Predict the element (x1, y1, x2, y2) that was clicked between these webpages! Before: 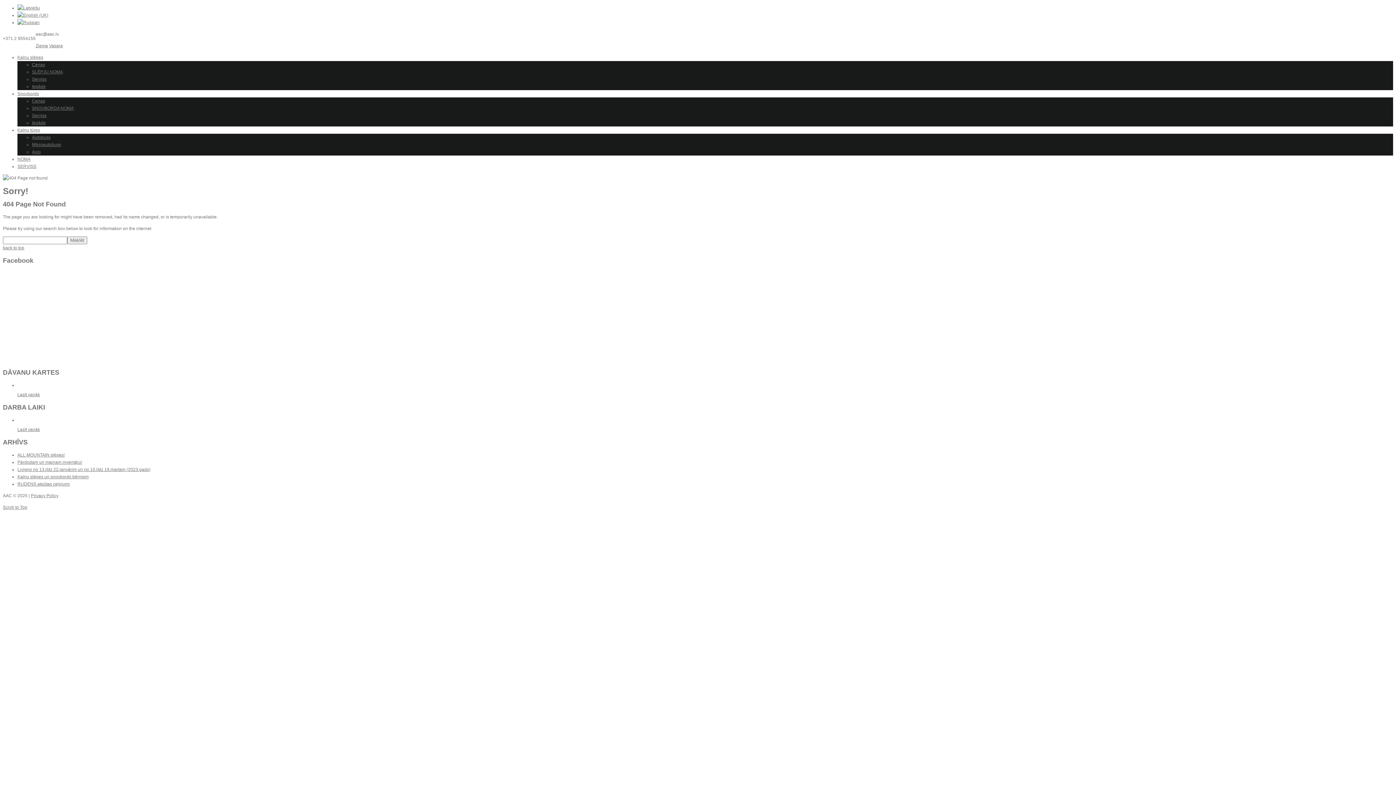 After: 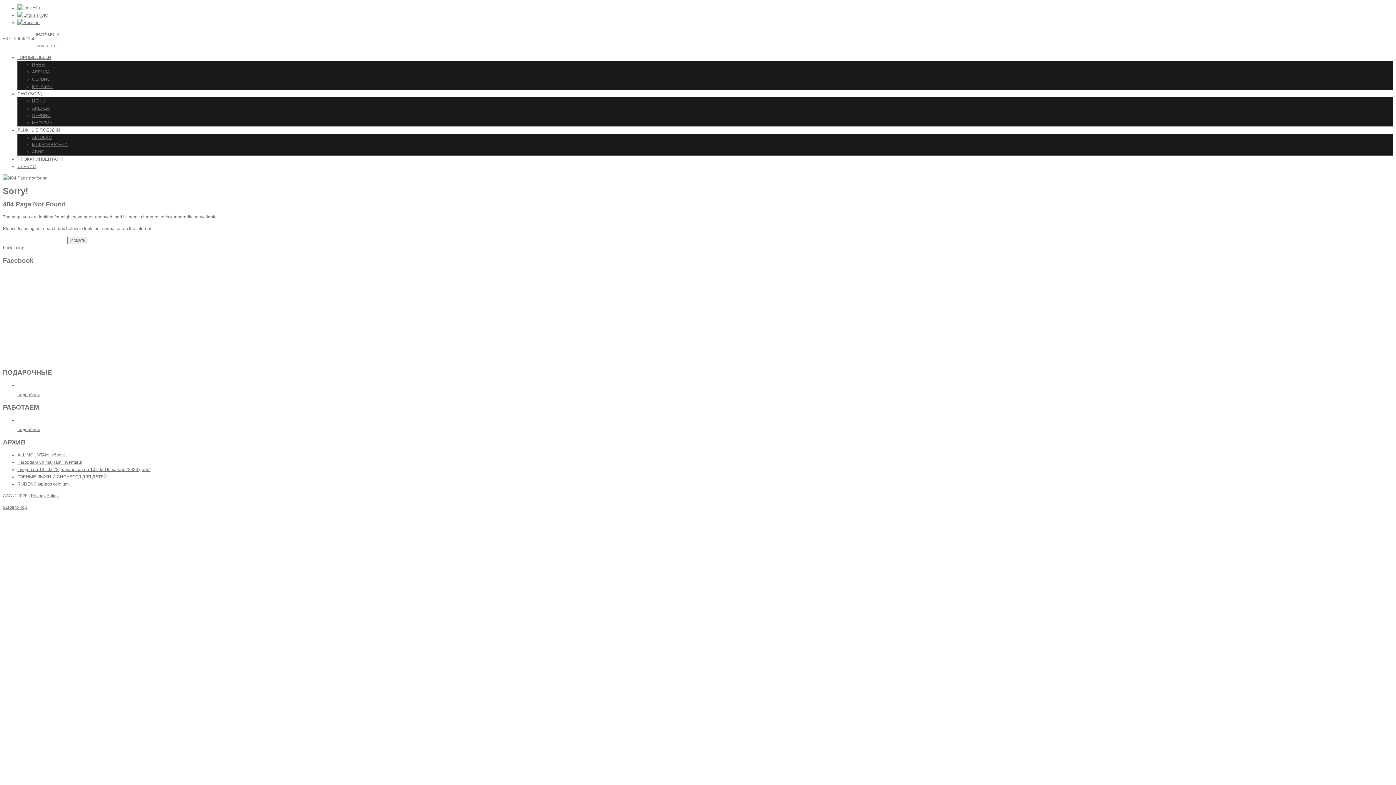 Action: bbox: (17, 20, 39, 25)